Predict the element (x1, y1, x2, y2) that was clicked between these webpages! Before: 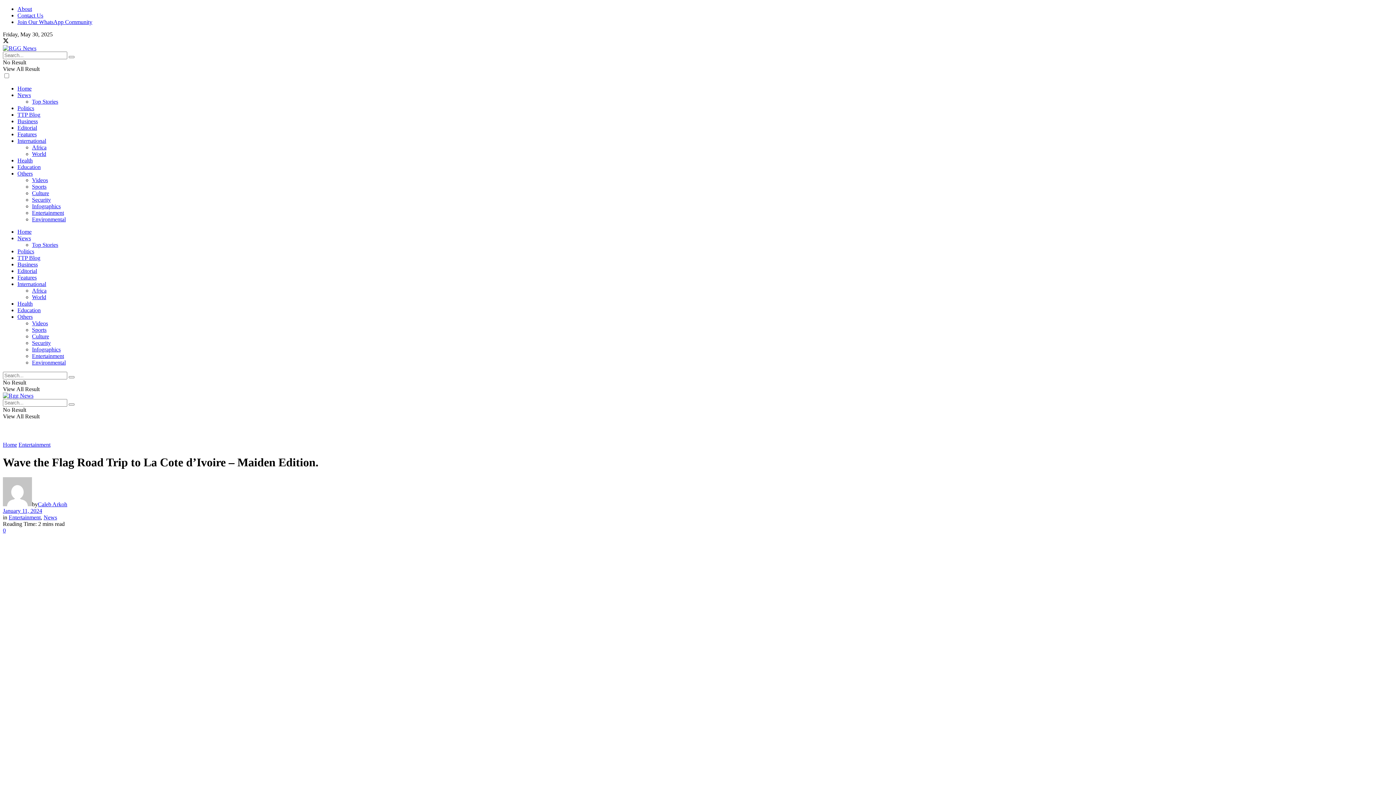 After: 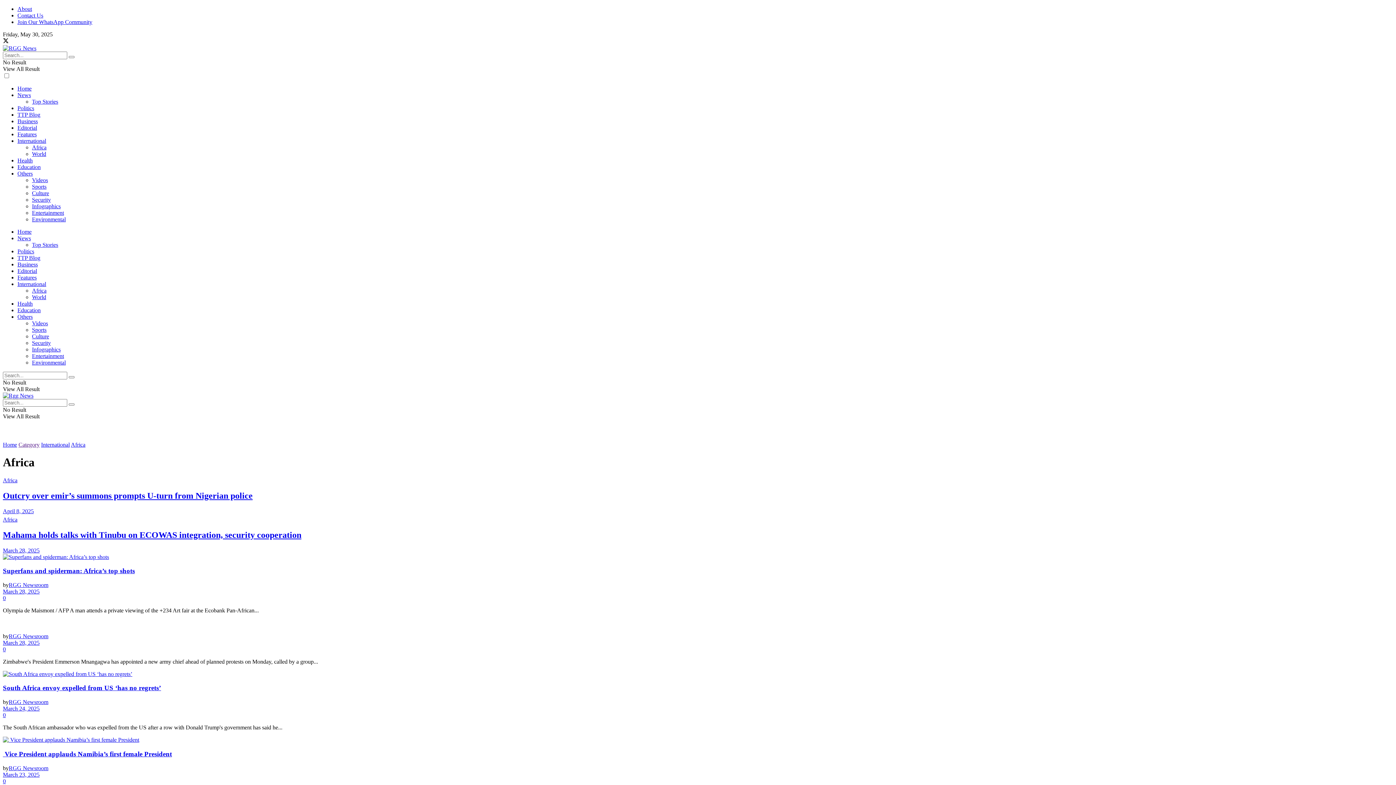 Action: bbox: (32, 144, 46, 150) label: Africa